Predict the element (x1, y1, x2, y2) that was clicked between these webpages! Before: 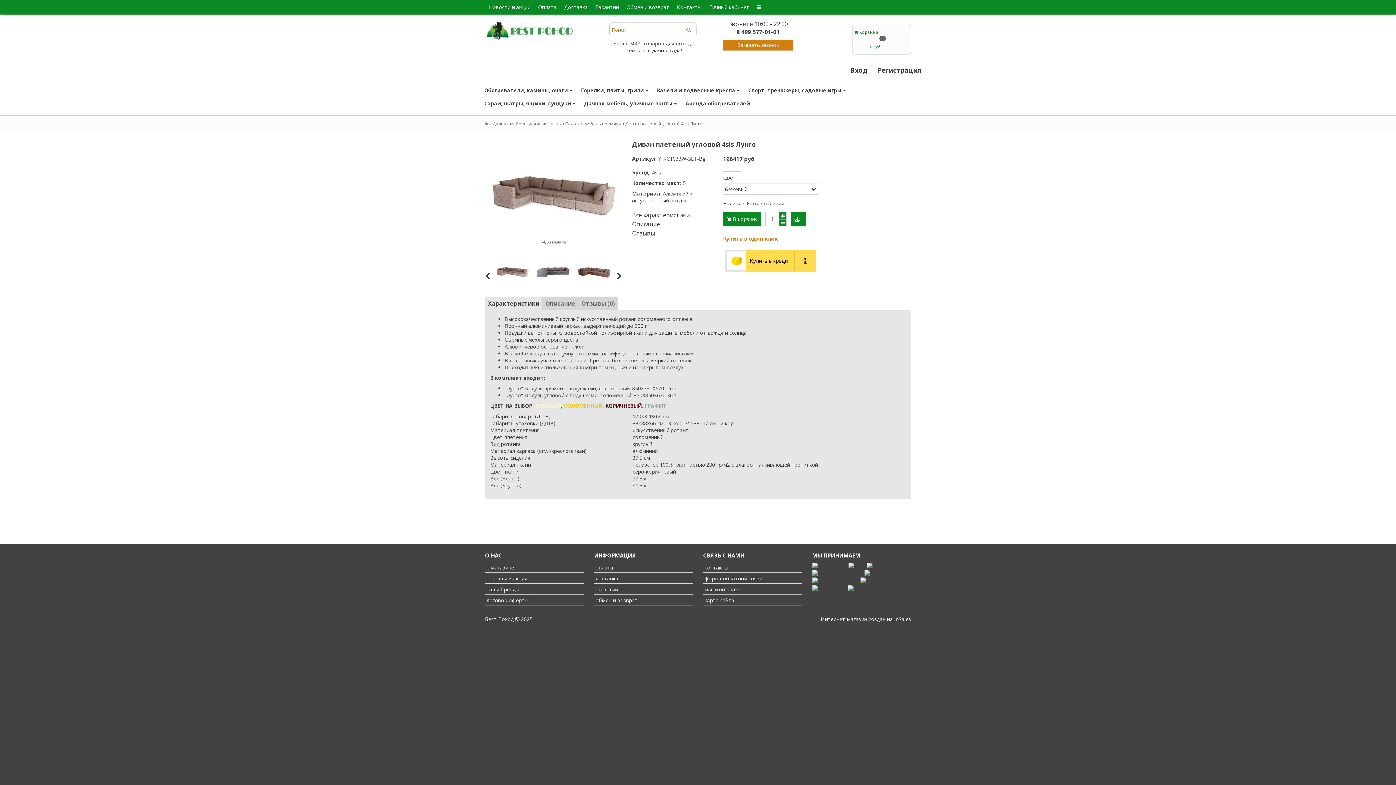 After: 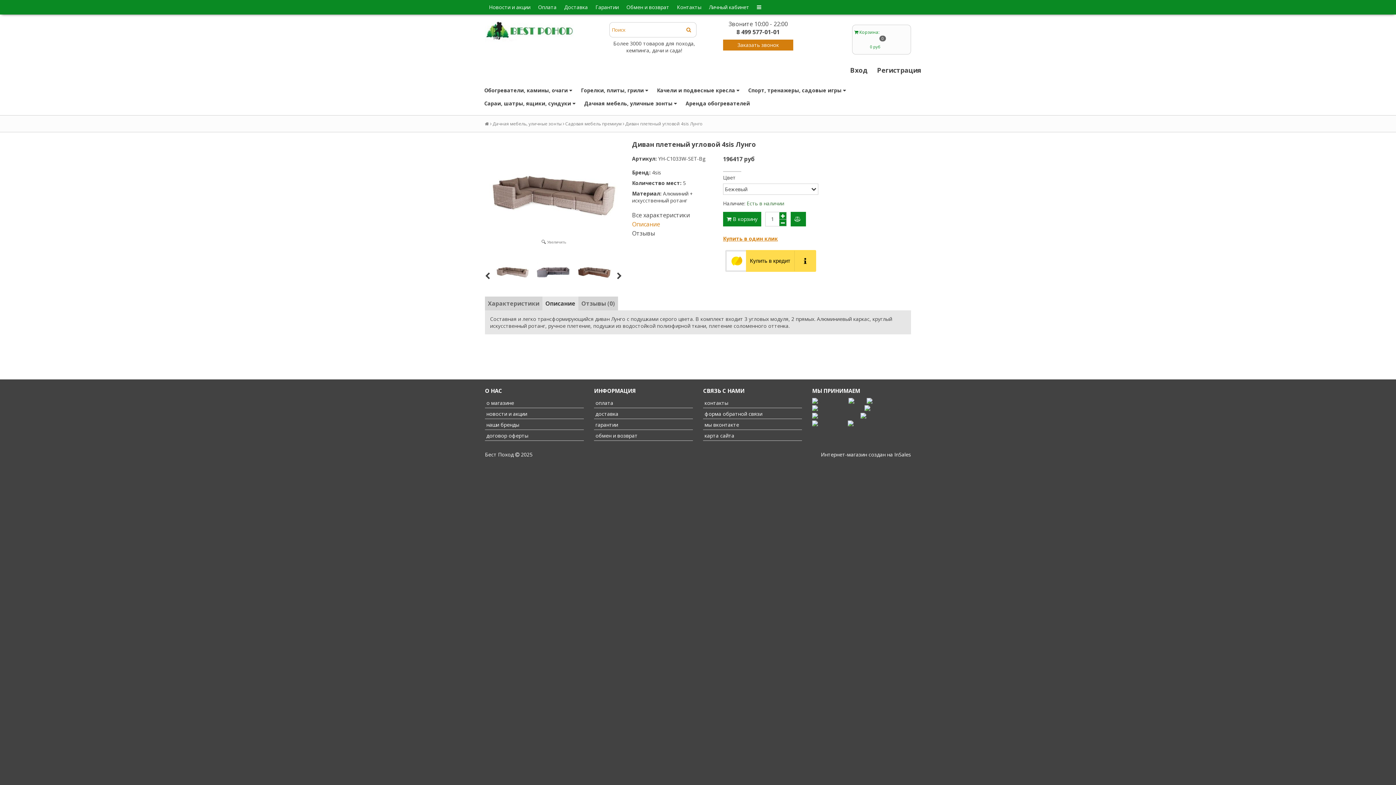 Action: label: Описание bbox: (632, 220, 660, 228)